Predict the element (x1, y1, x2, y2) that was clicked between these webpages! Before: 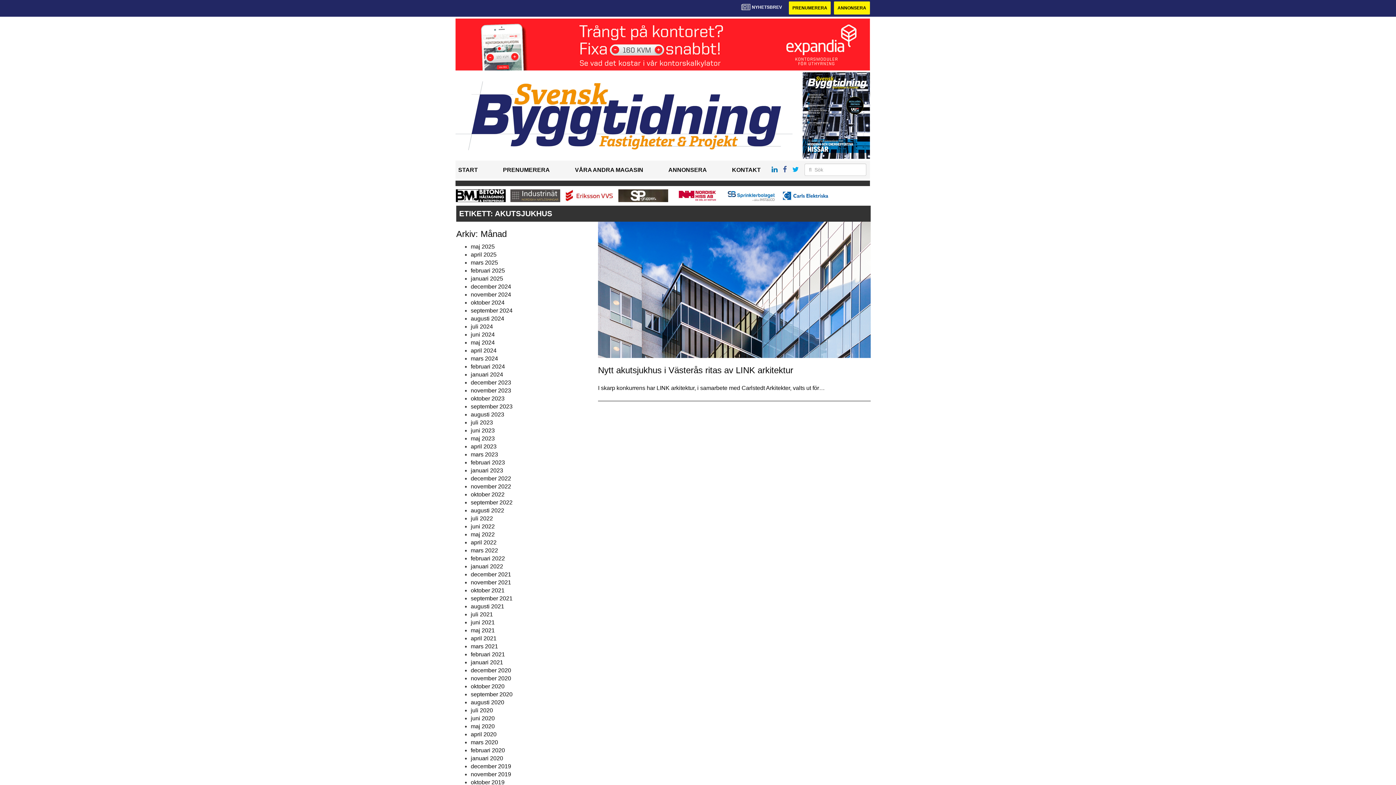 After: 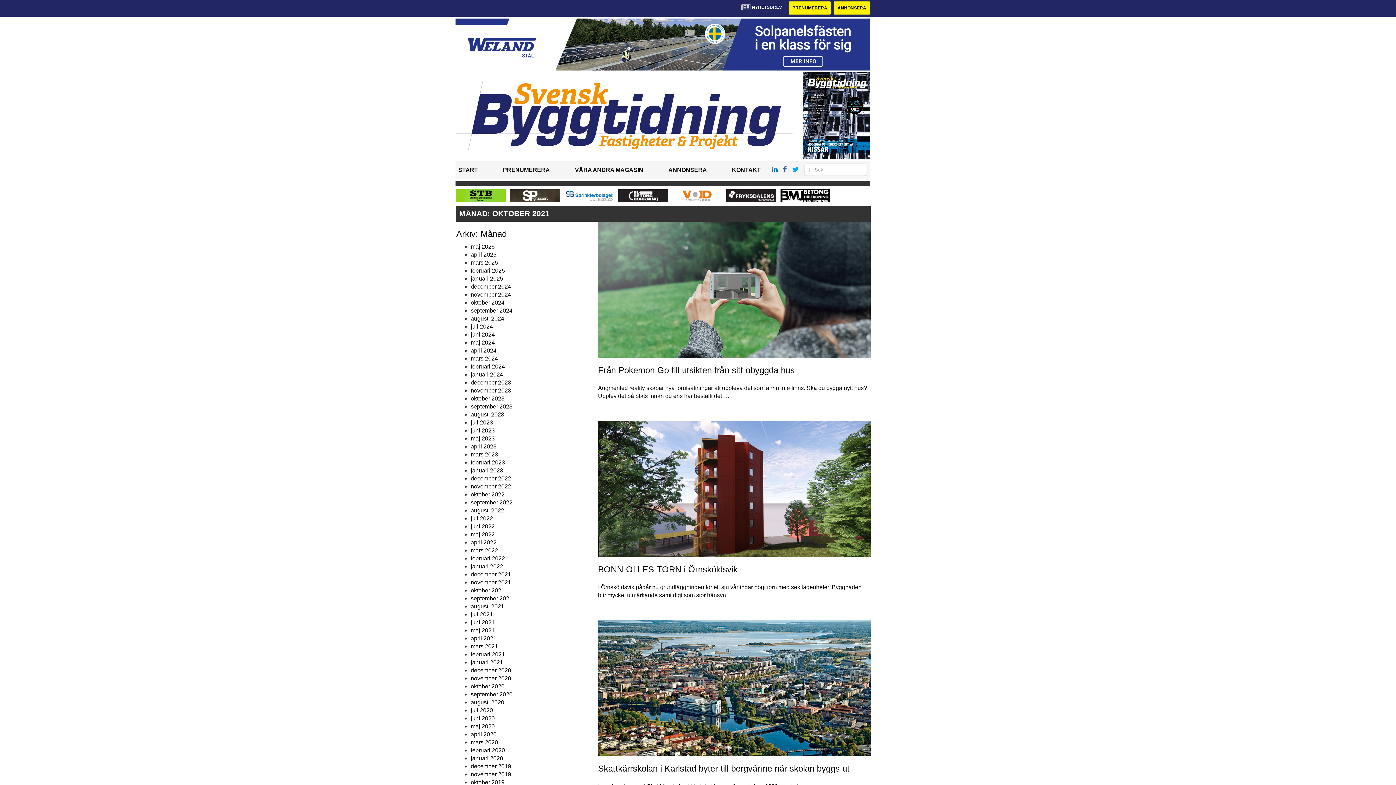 Action: label: oktober 2021 bbox: (470, 587, 504, 593)